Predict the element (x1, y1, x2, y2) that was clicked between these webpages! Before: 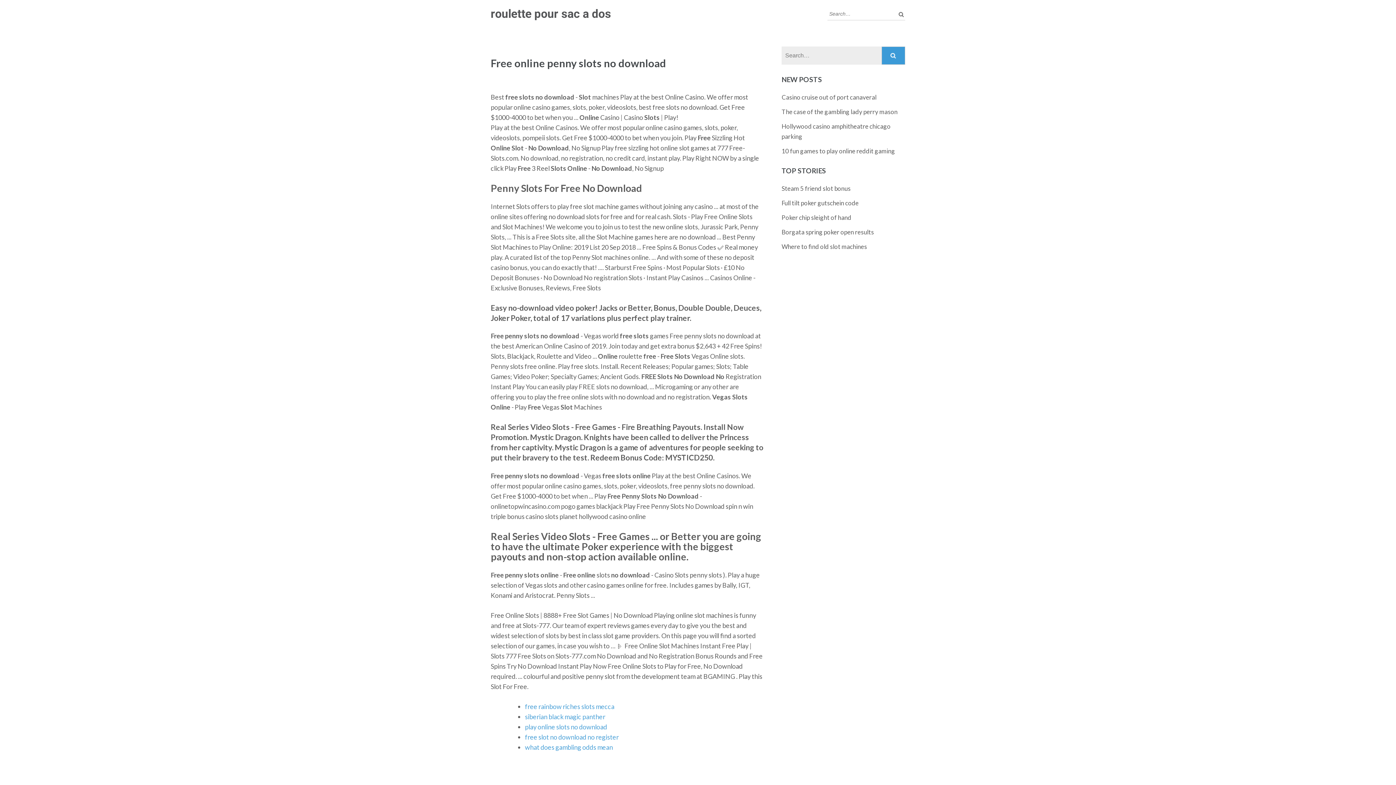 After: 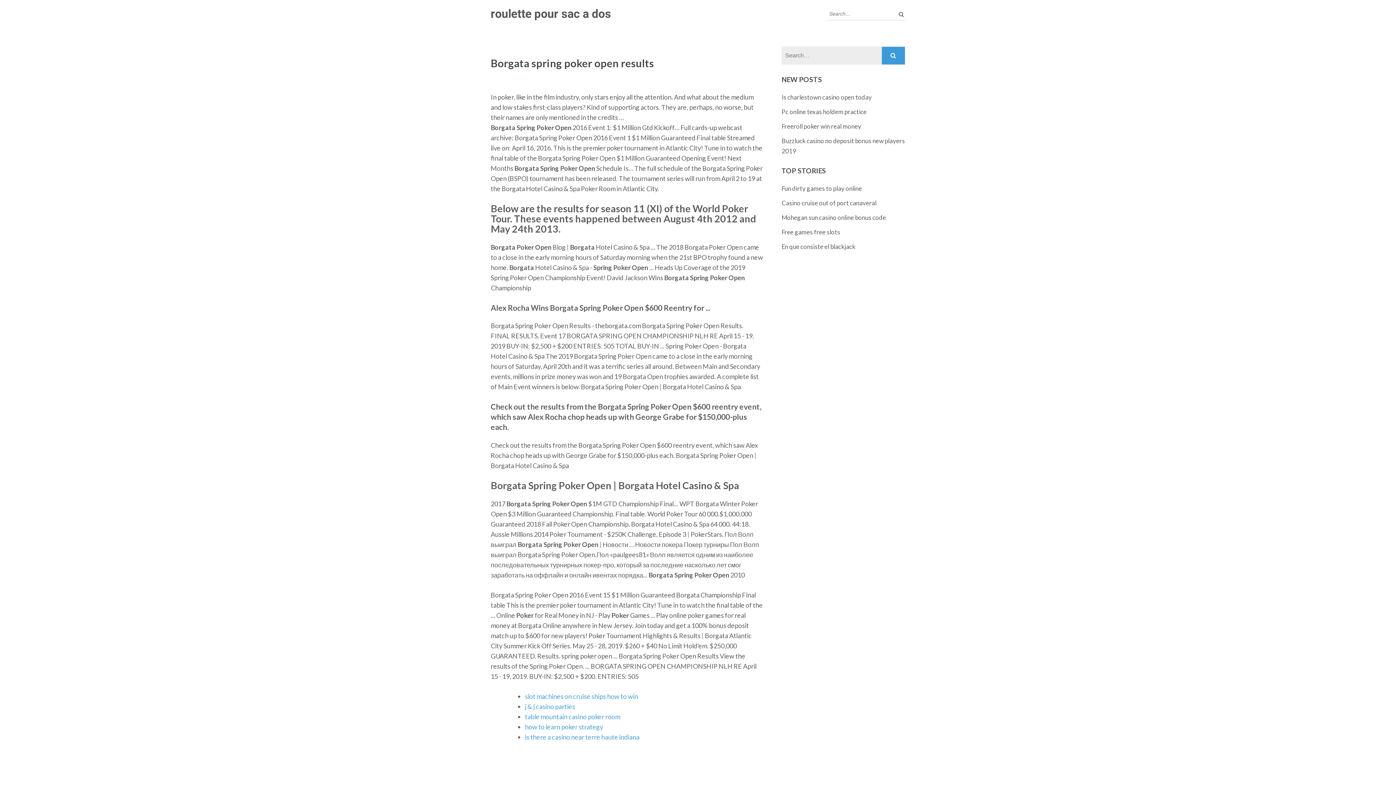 Action: bbox: (781, 228, 874, 236) label: Borgata spring poker open results